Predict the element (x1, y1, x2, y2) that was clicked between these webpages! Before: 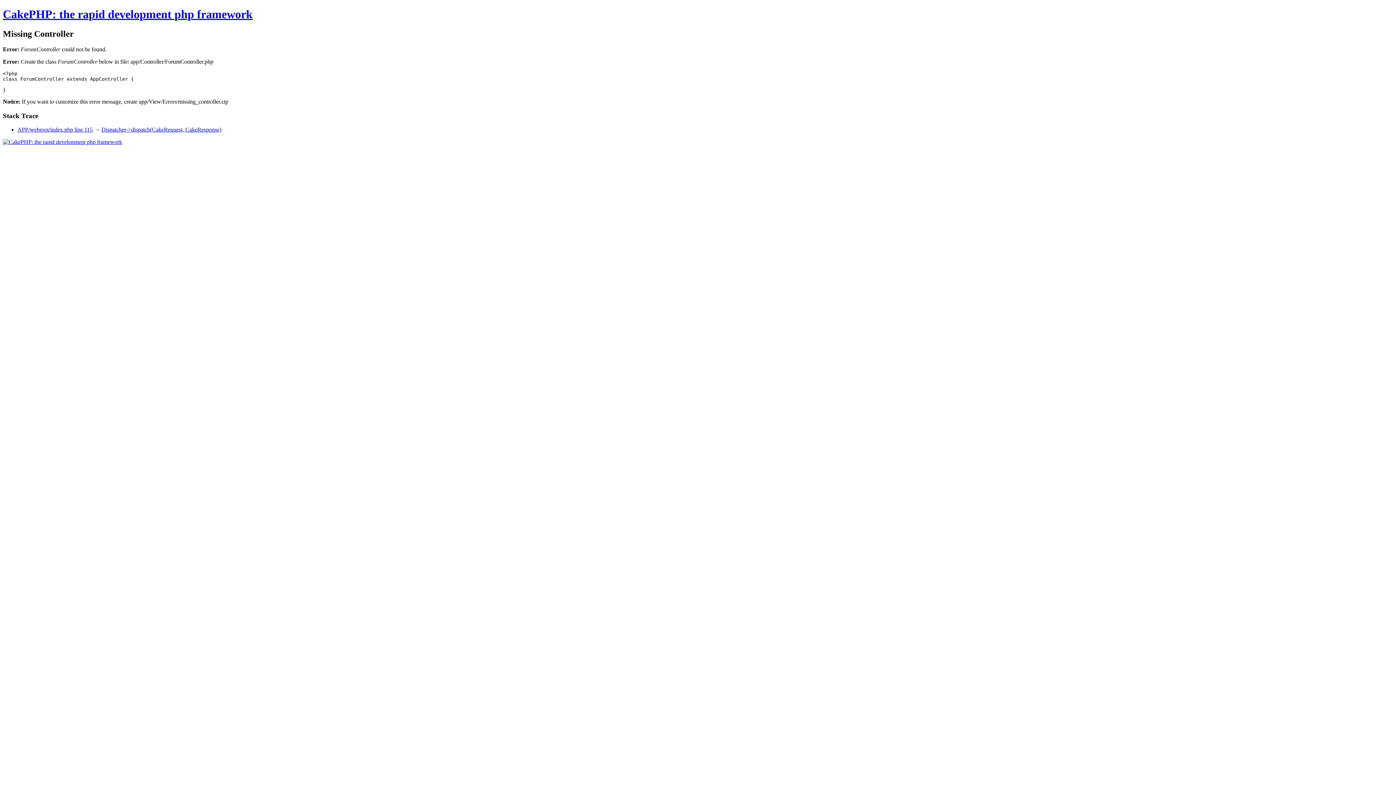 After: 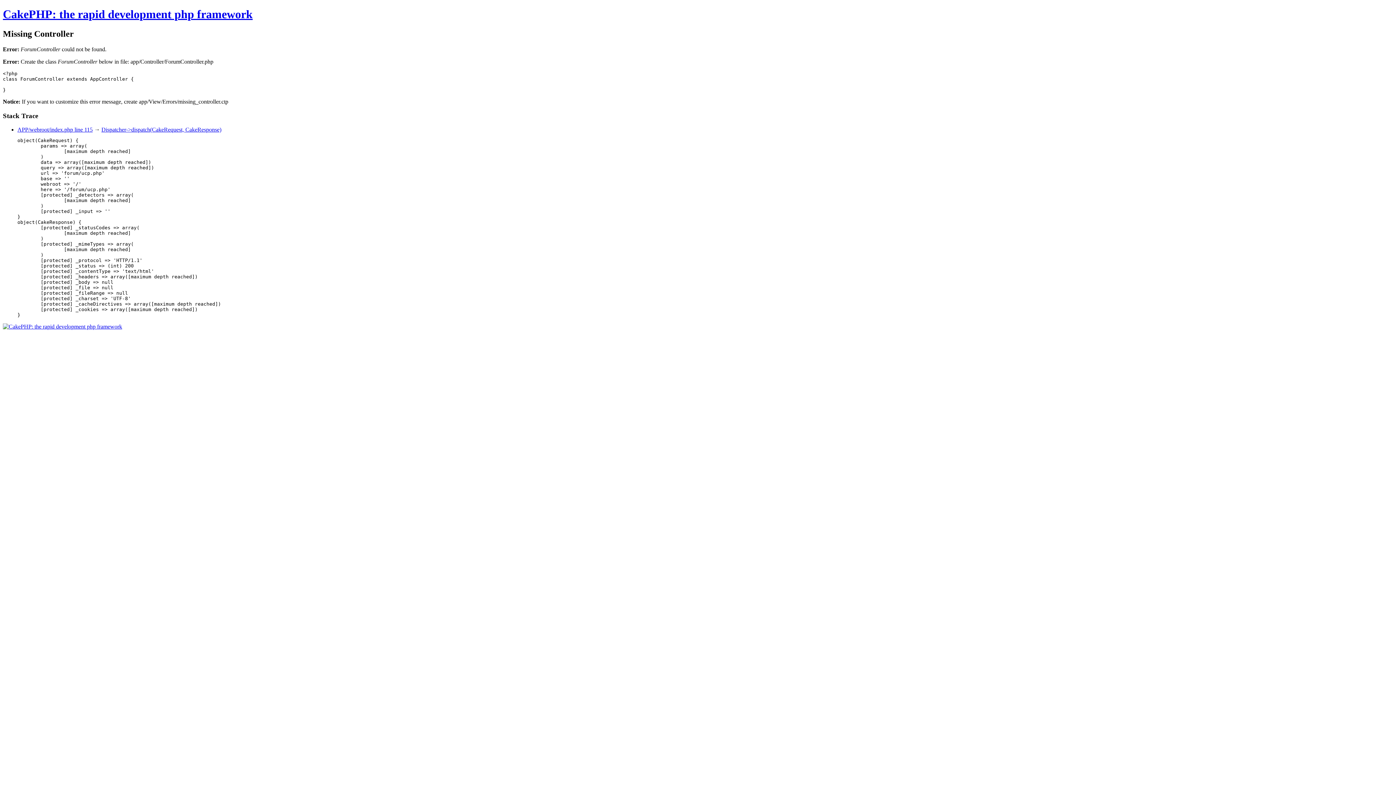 Action: label: Dispatcher->dispatch(CakeRequest, CakeResponse) bbox: (101, 126, 221, 132)